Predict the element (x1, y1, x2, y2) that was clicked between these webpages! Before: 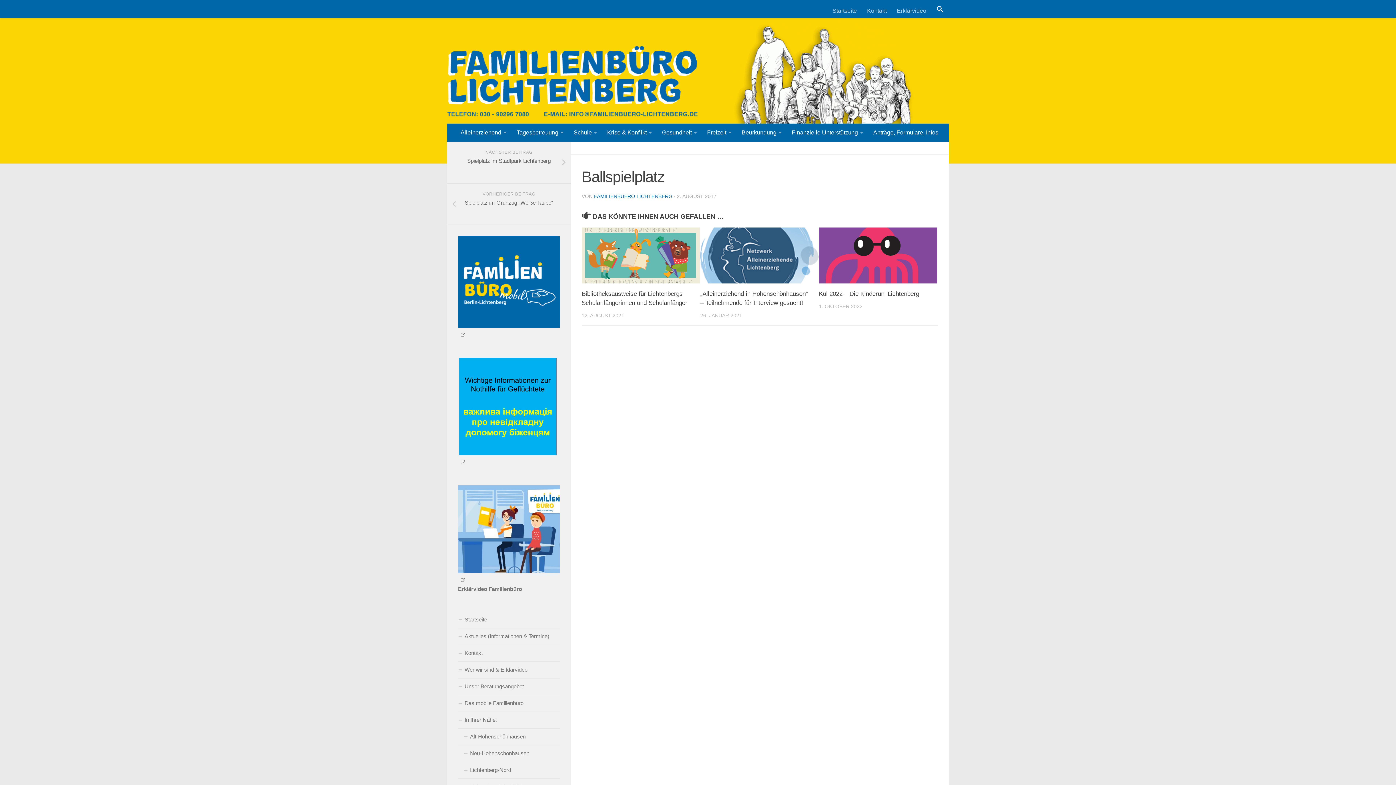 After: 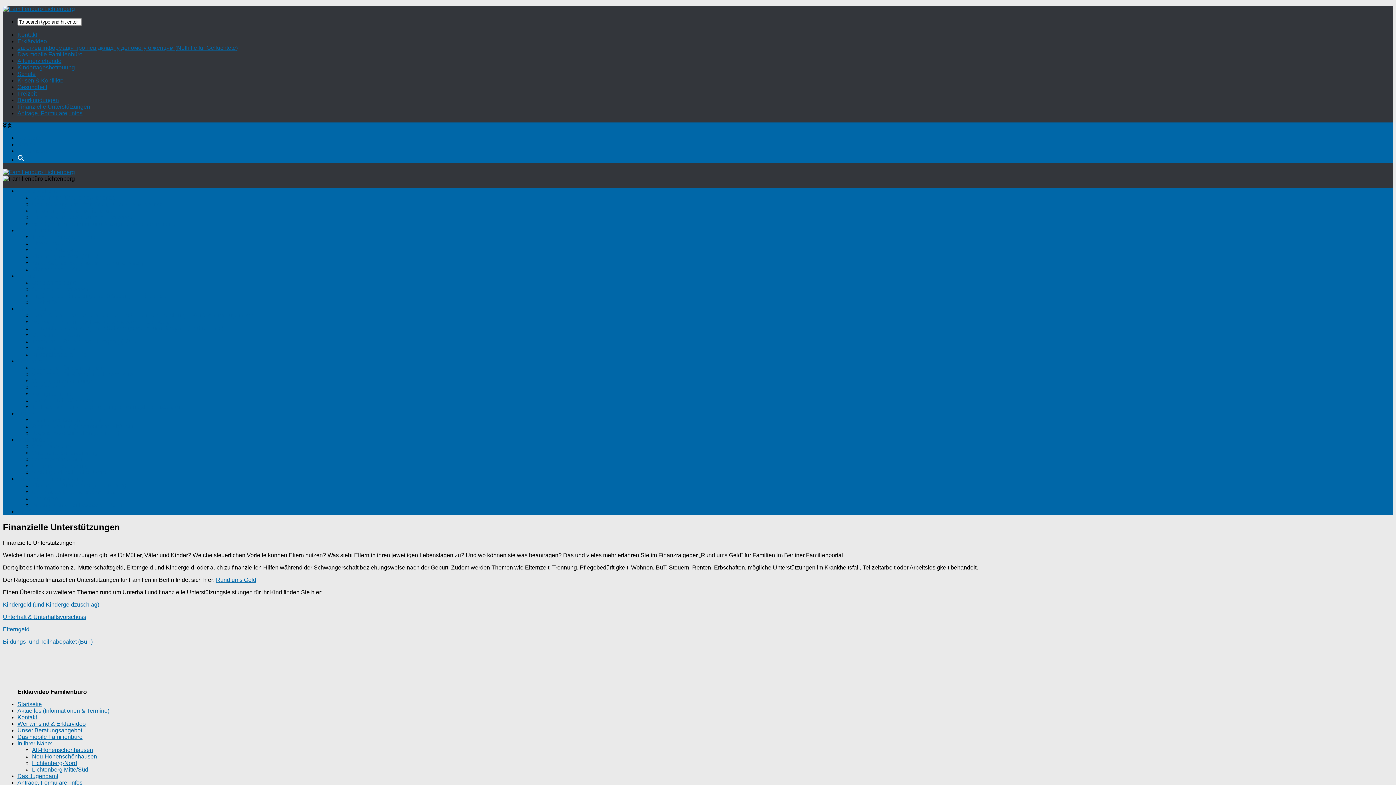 Action: label: Finanzielle Unterstützung bbox: (786, 123, 868, 141)